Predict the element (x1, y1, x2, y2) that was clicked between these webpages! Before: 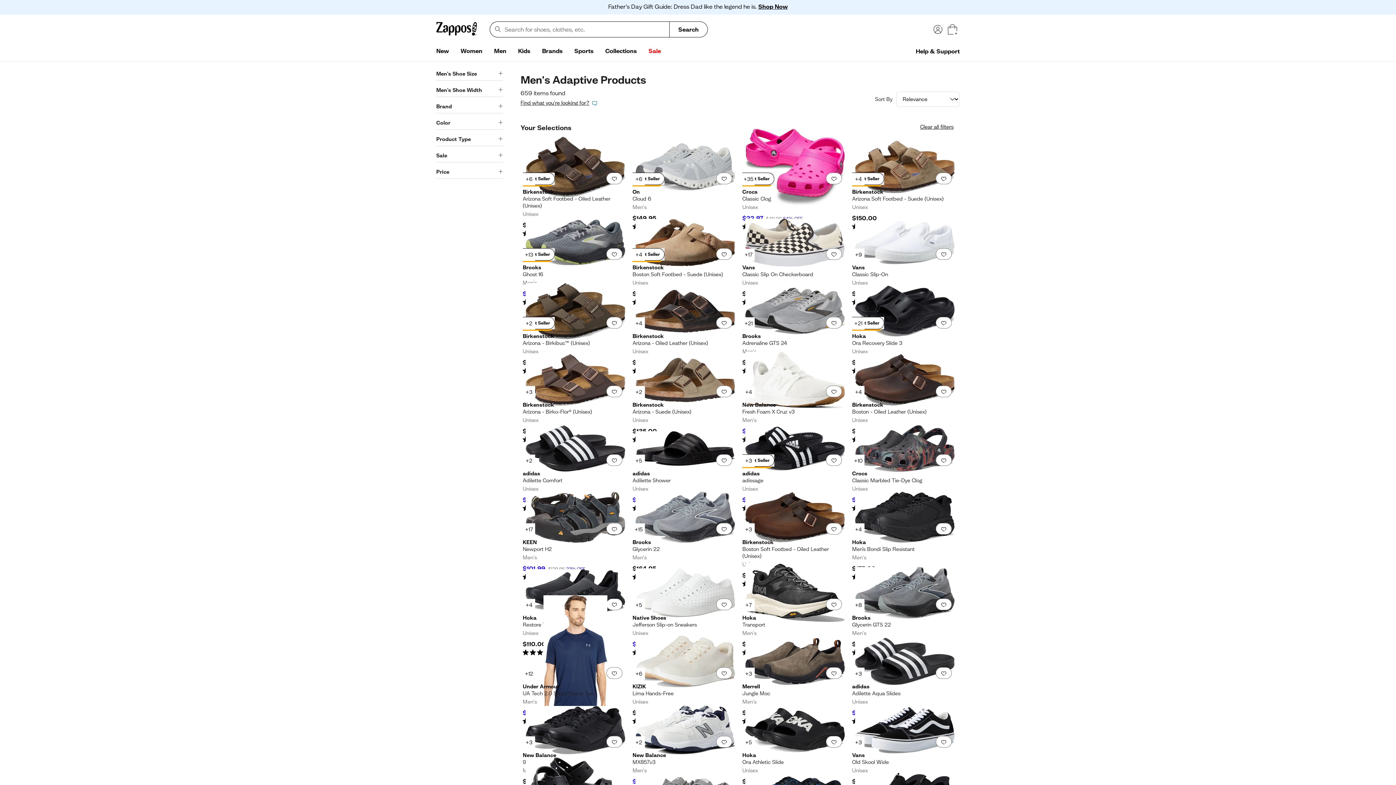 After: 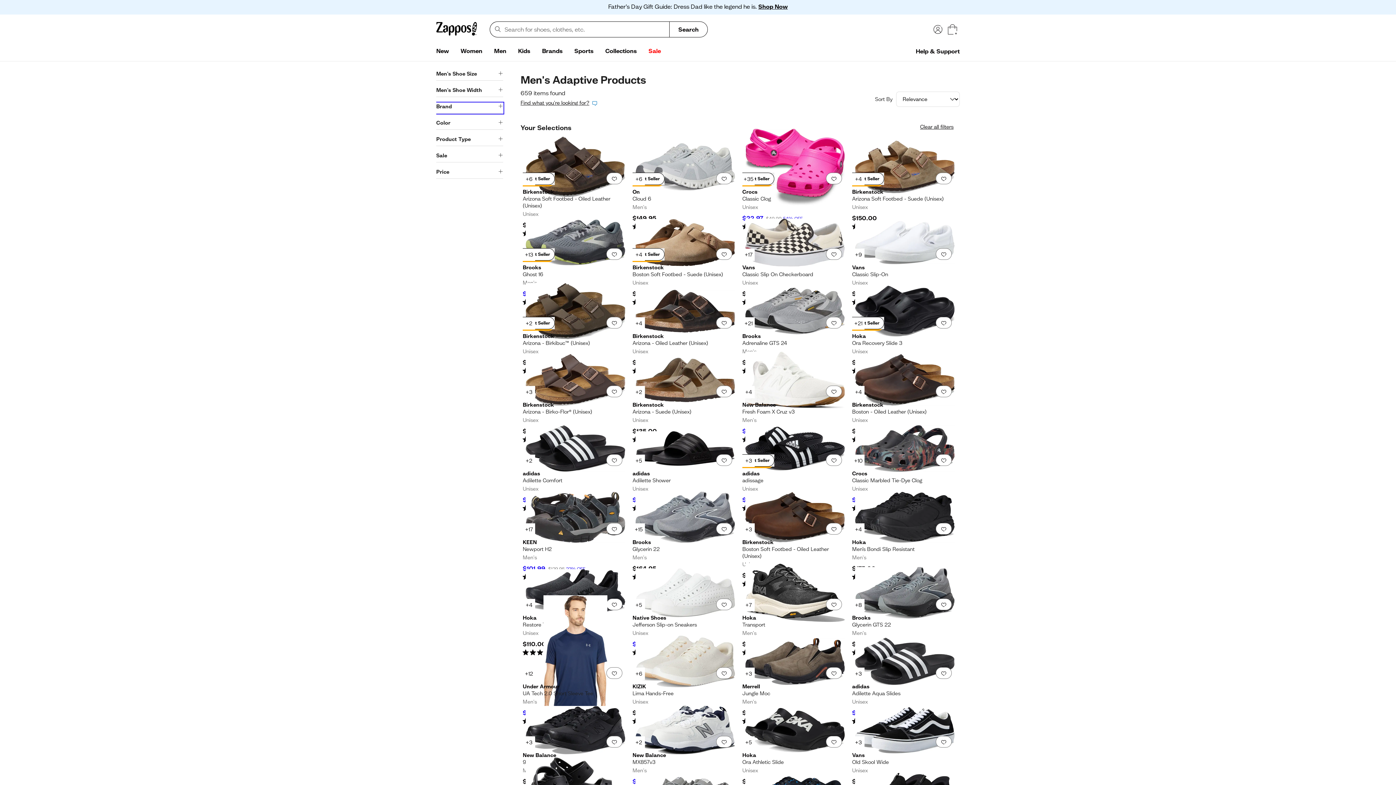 Action: bbox: (436, 102, 503, 113) label: Brand